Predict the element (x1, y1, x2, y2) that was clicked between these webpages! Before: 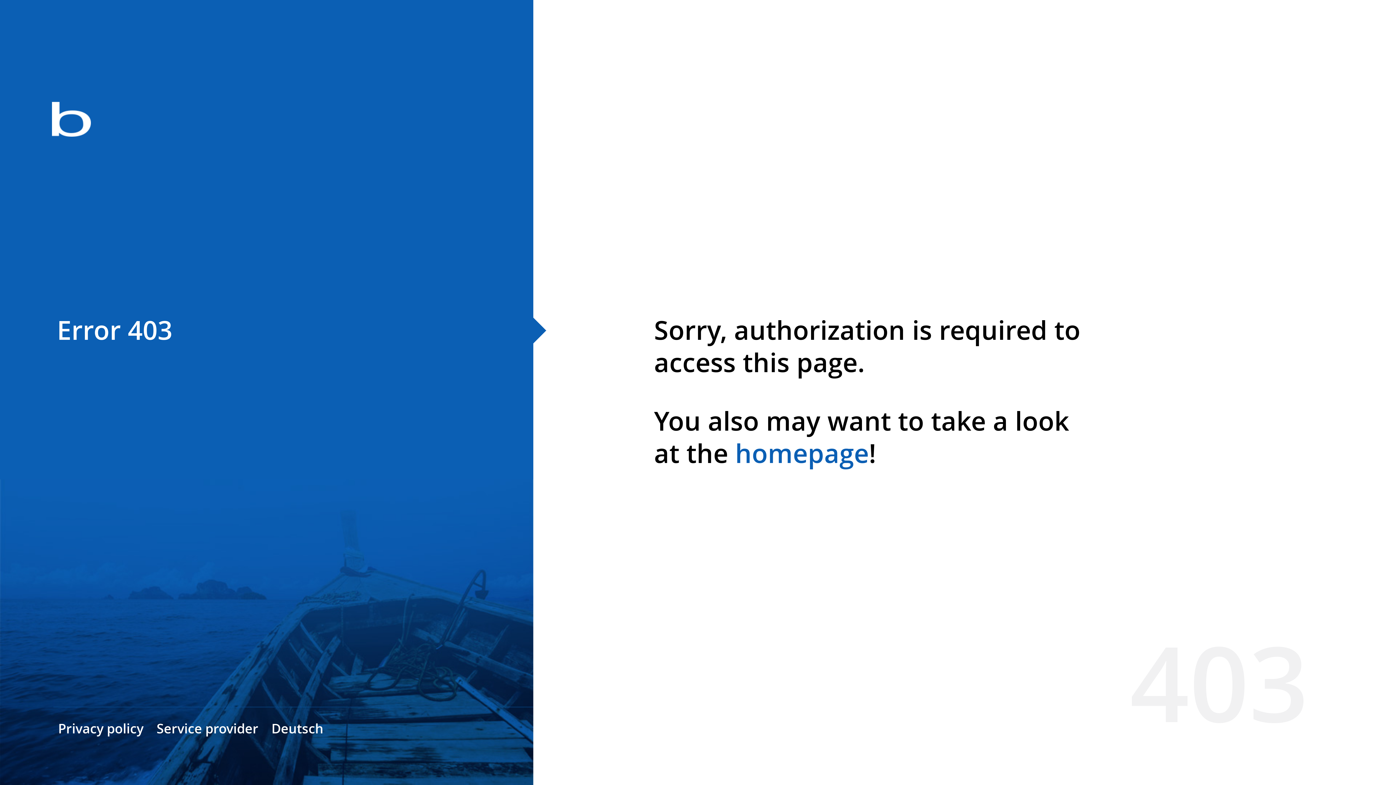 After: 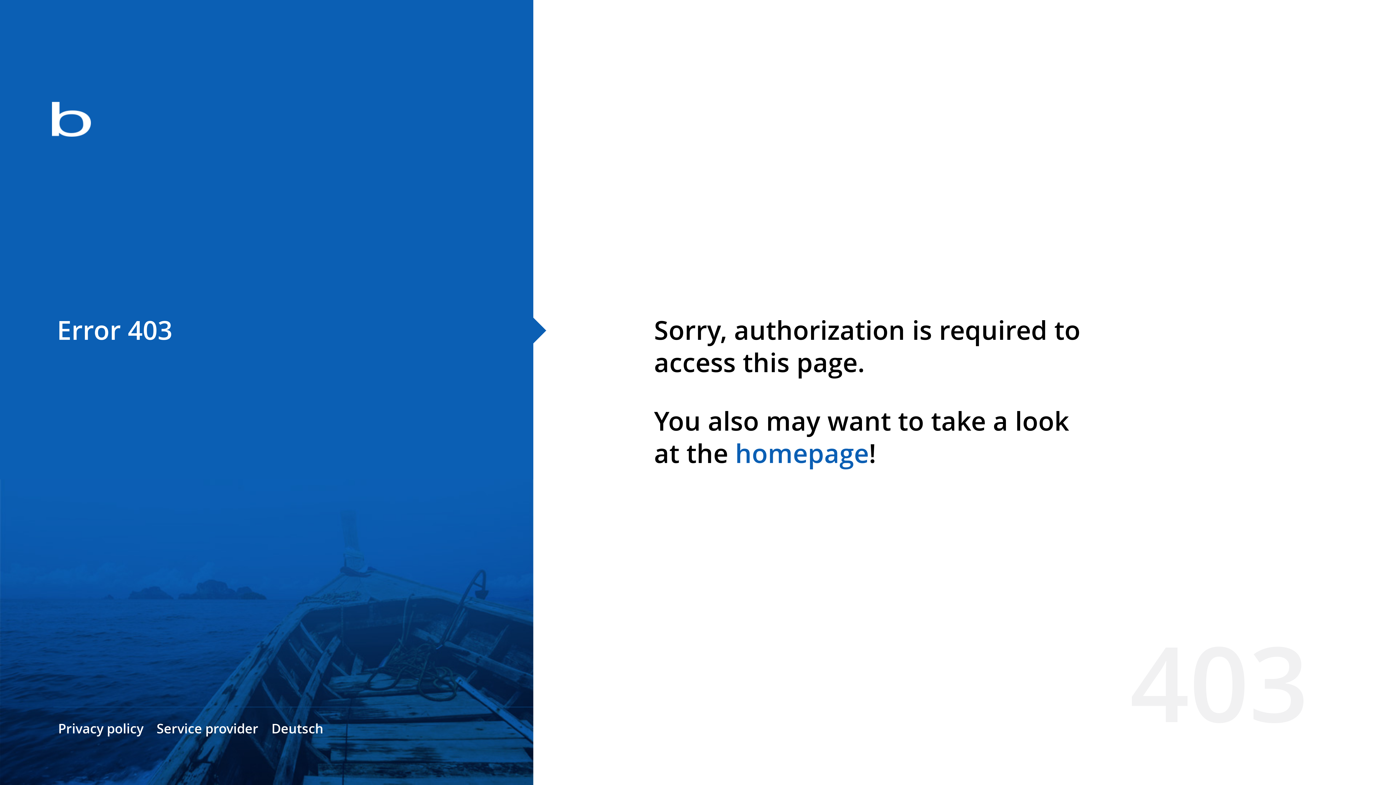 Action: bbox: (735, 435, 869, 471) label: homepage